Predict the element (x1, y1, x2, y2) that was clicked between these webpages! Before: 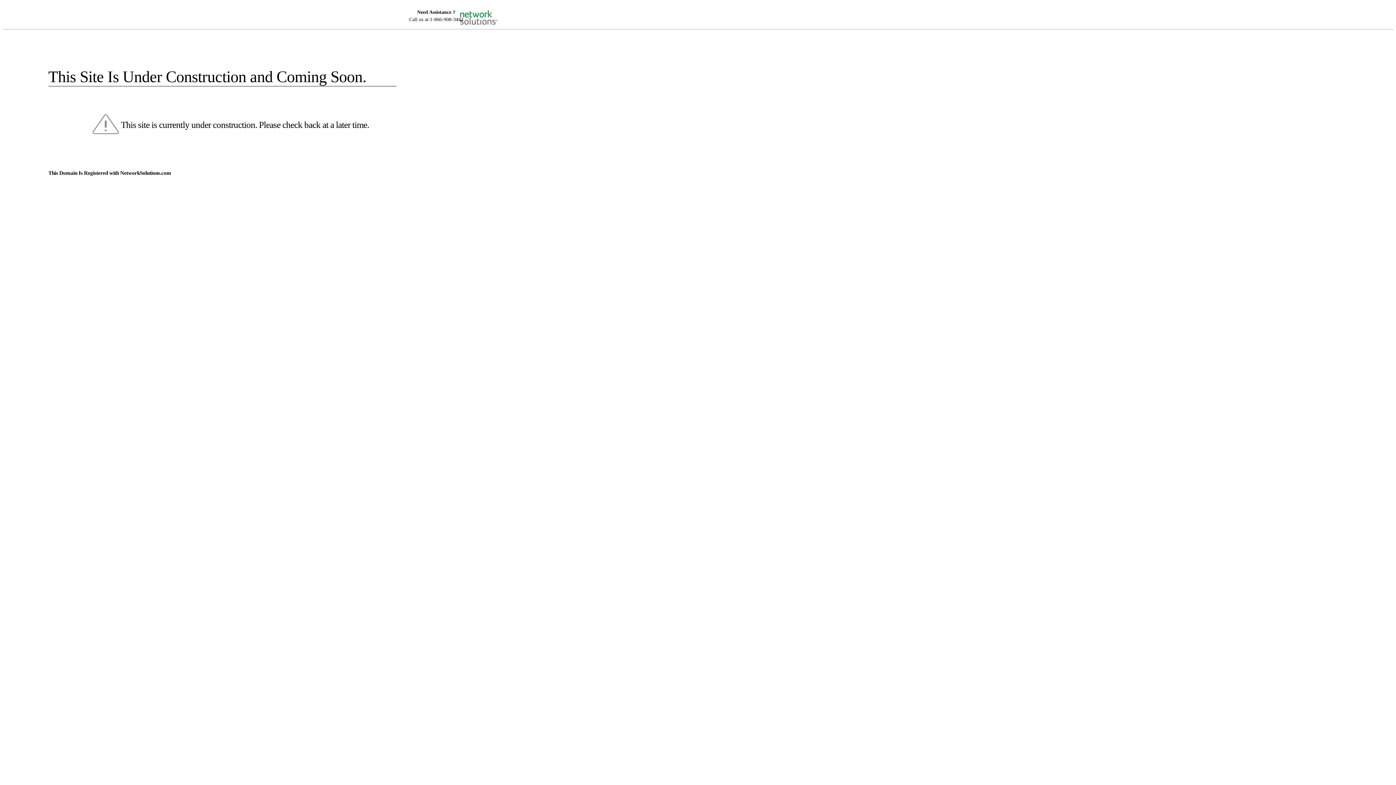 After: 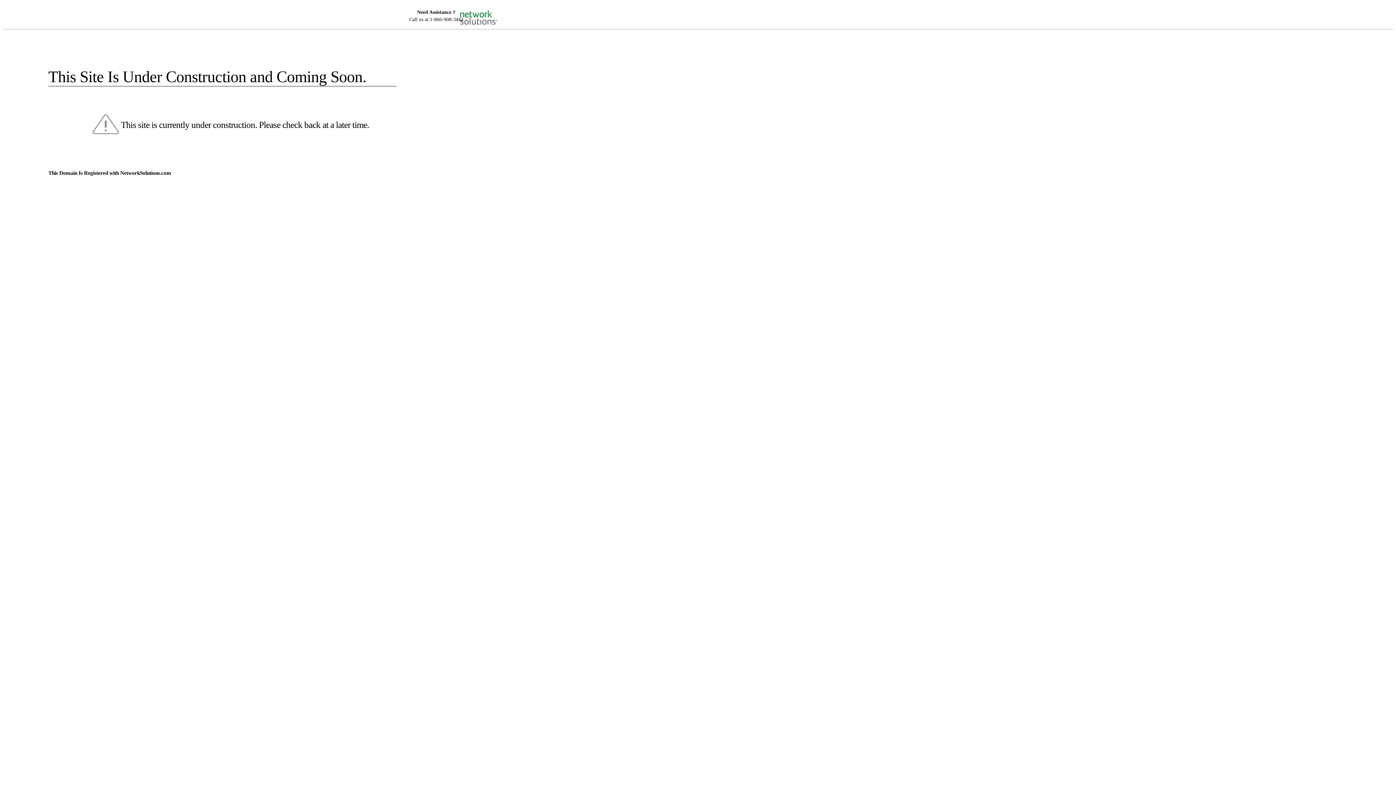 Action: bbox: (455, 5, 520, 16)